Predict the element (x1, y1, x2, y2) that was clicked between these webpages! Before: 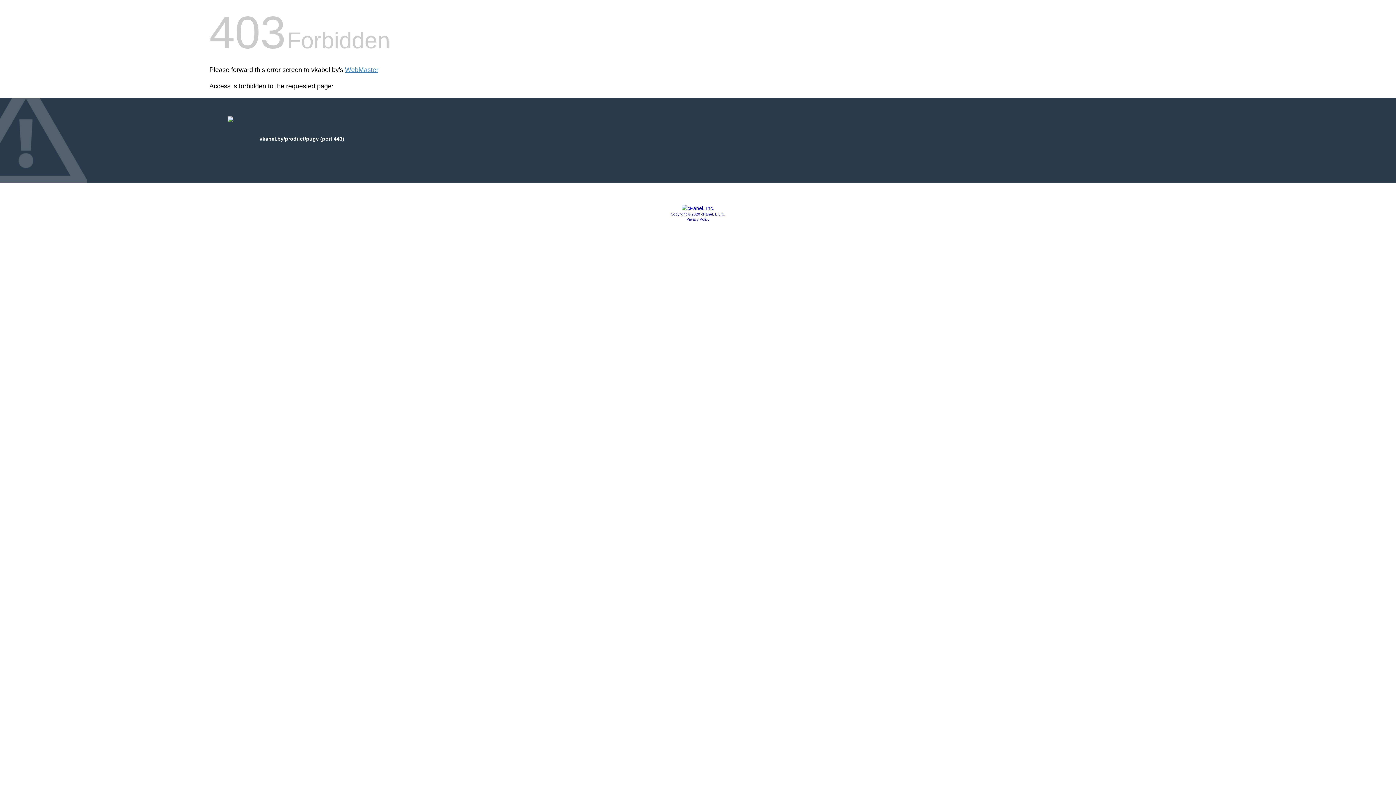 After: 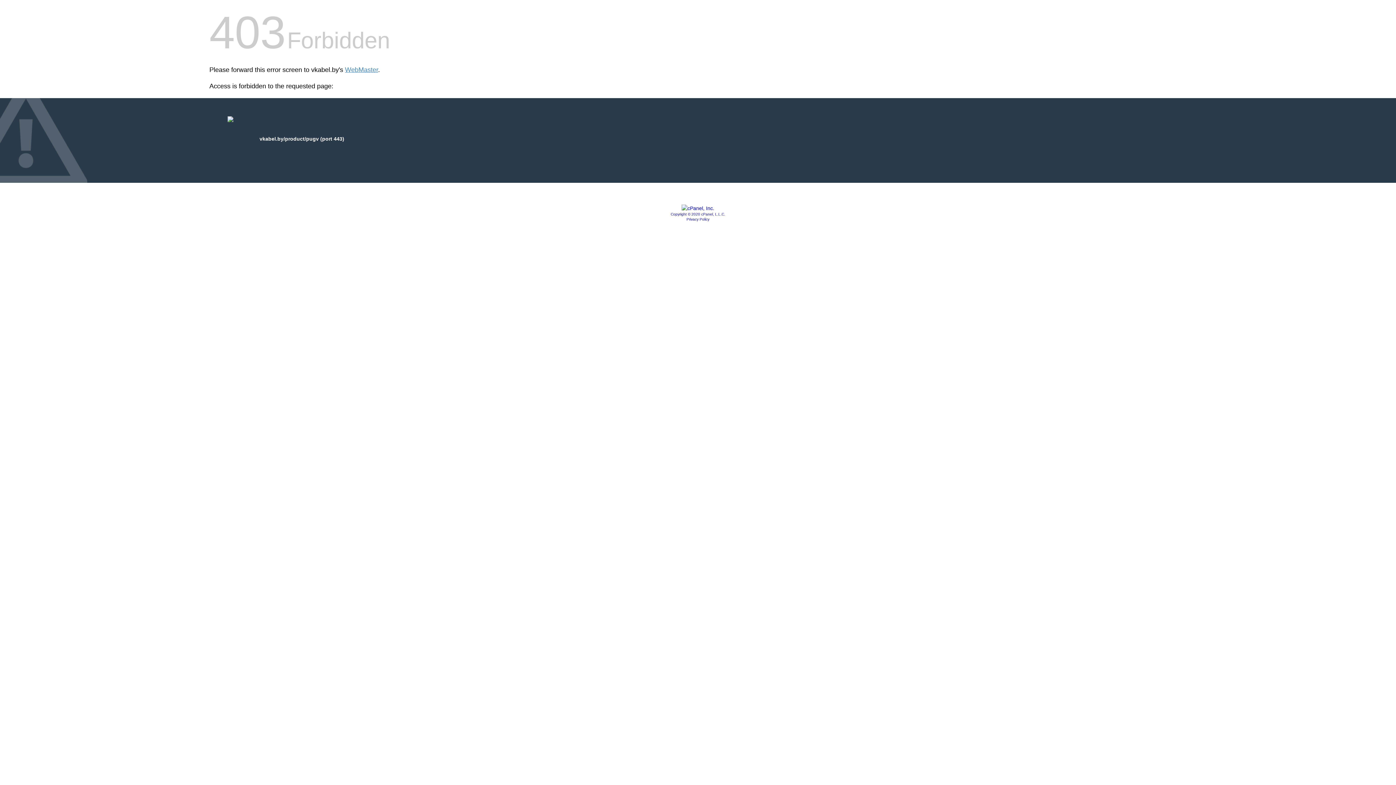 Action: bbox: (681, 205, 714, 211)